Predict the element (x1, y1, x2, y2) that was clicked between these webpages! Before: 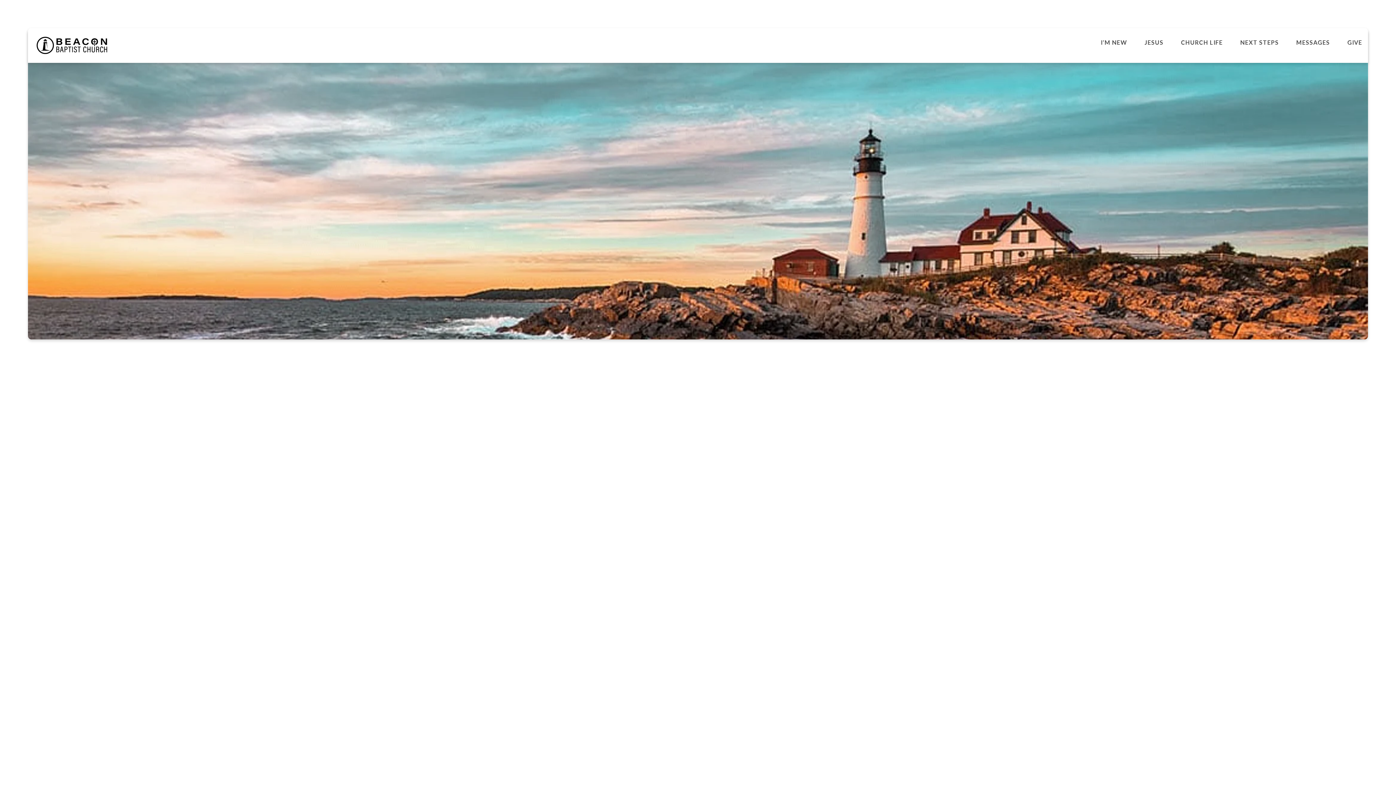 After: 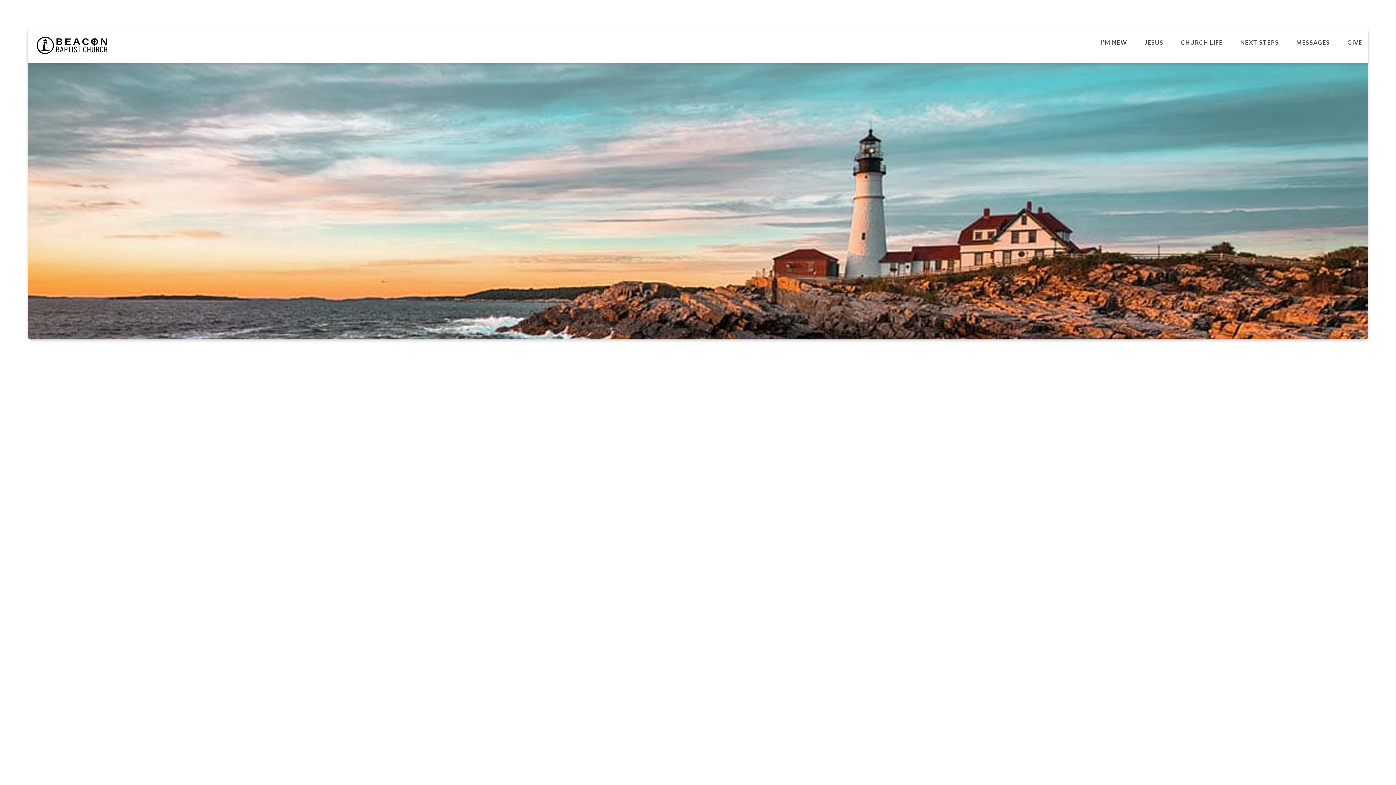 Action: label: BEACON LIVE bbox: (619, 467, 677, 484)